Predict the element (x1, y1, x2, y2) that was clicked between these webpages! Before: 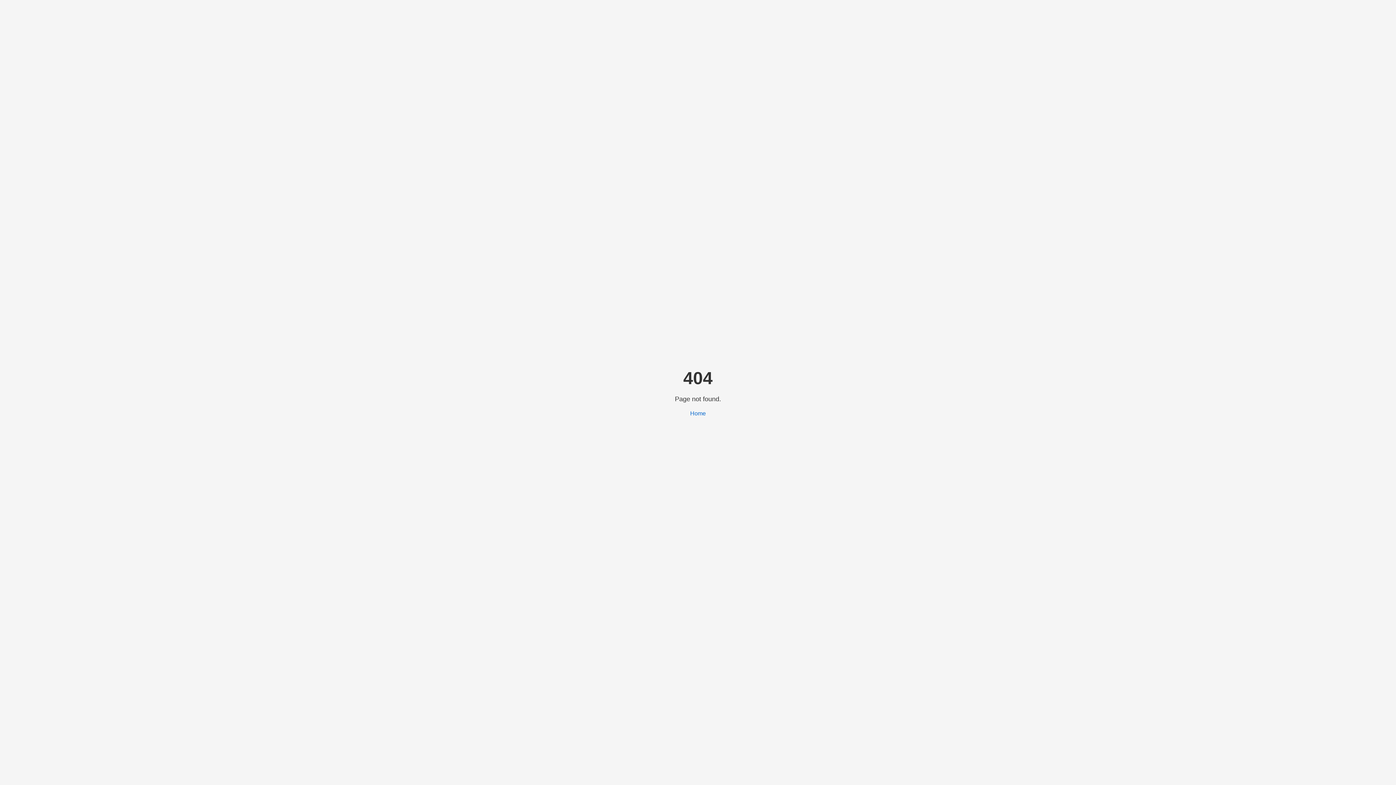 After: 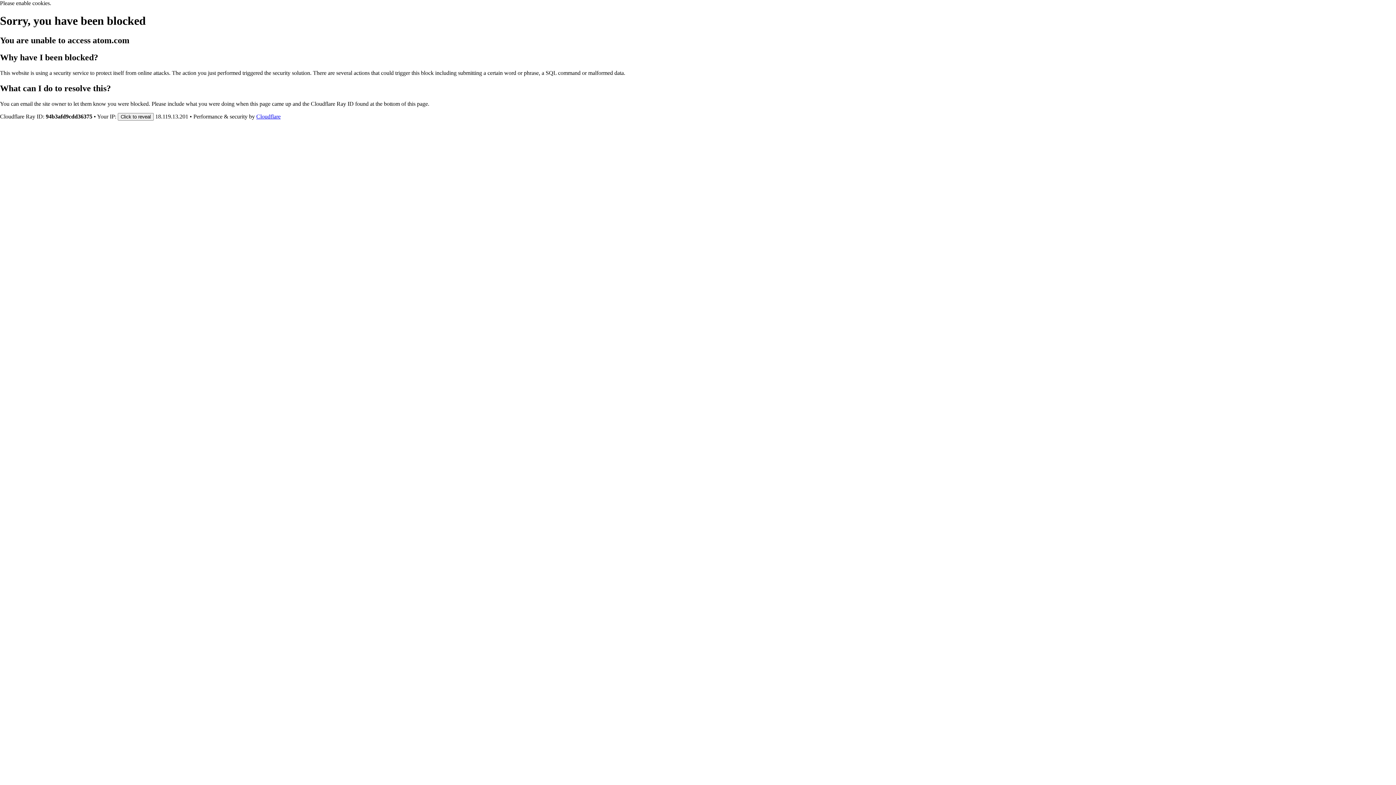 Action: label: Home bbox: (690, 410, 706, 416)